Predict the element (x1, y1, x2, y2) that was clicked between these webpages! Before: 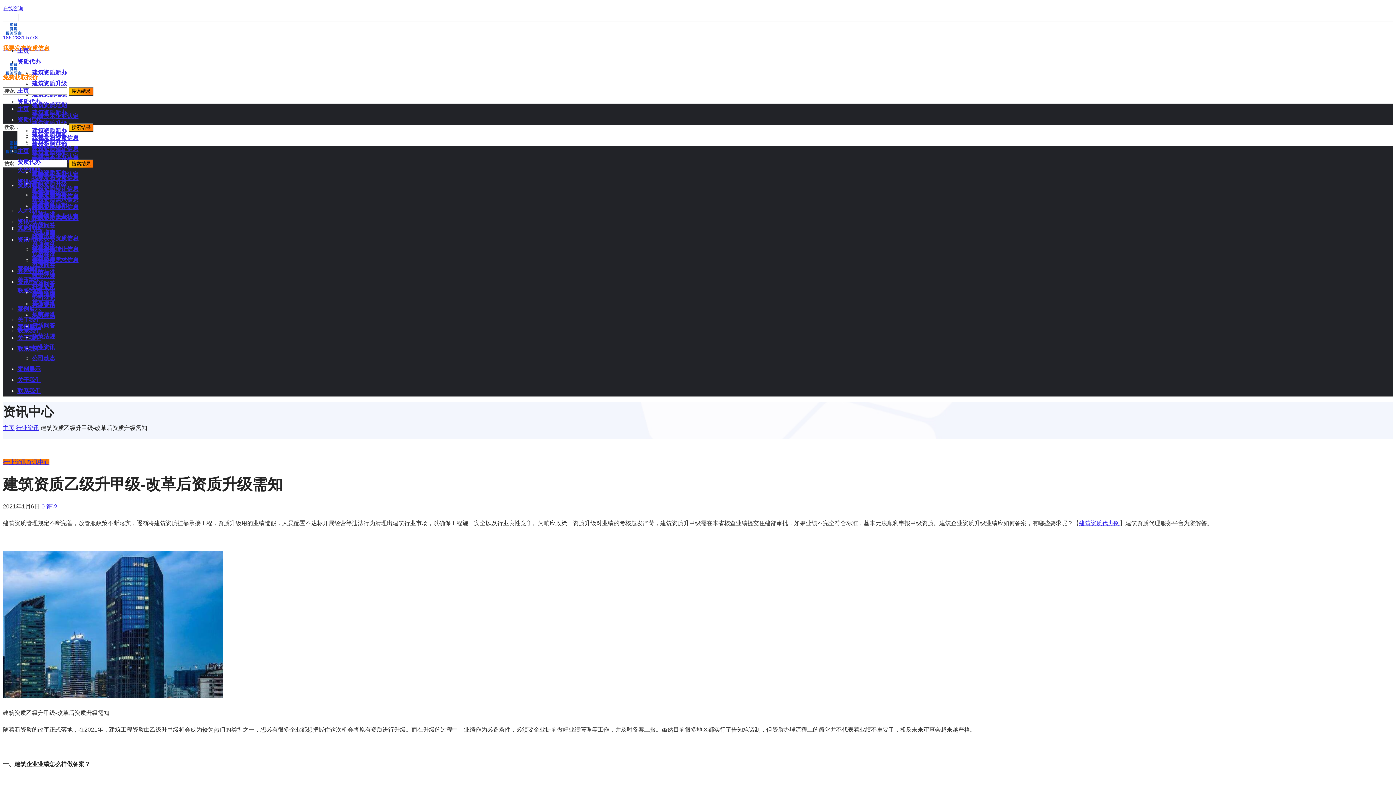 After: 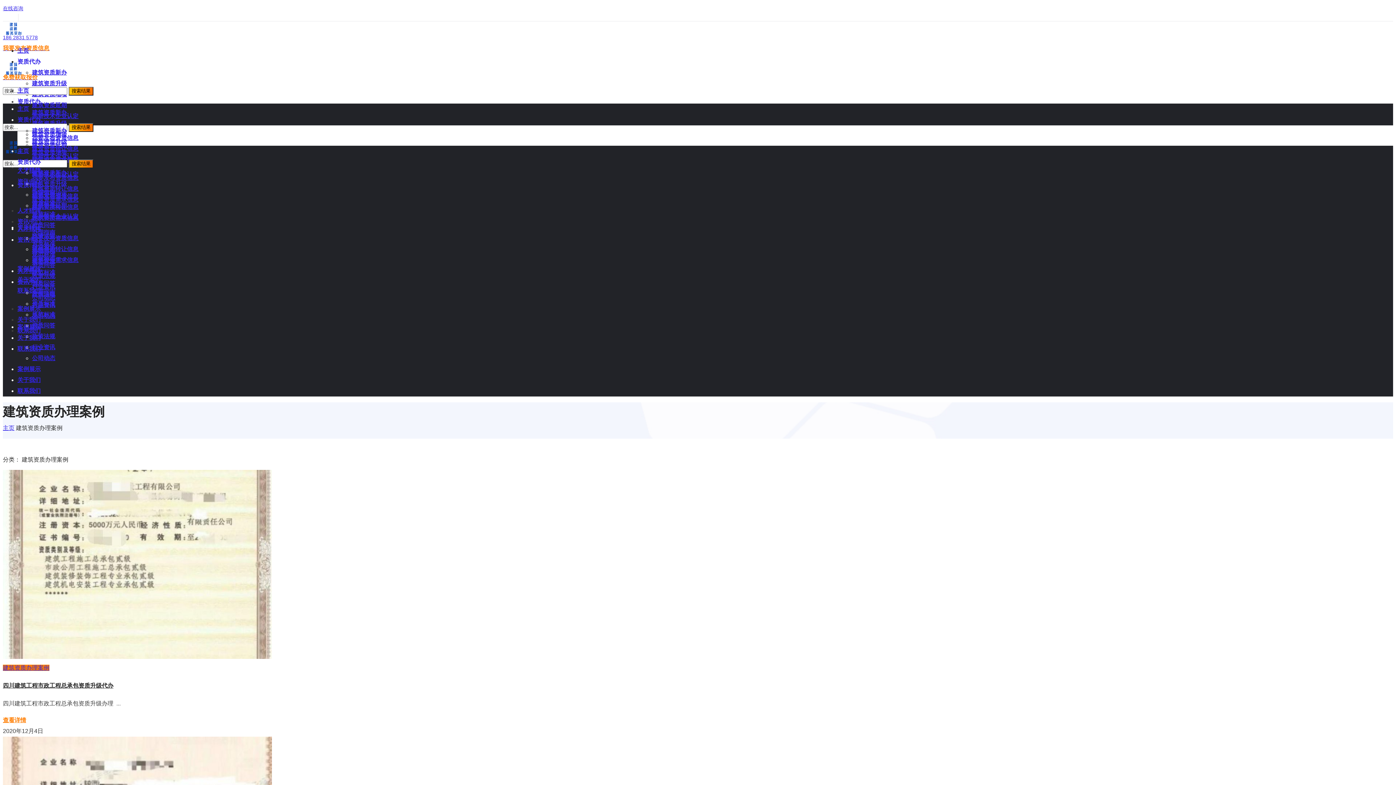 Action: bbox: (17, 324, 40, 330) label: 案例展示